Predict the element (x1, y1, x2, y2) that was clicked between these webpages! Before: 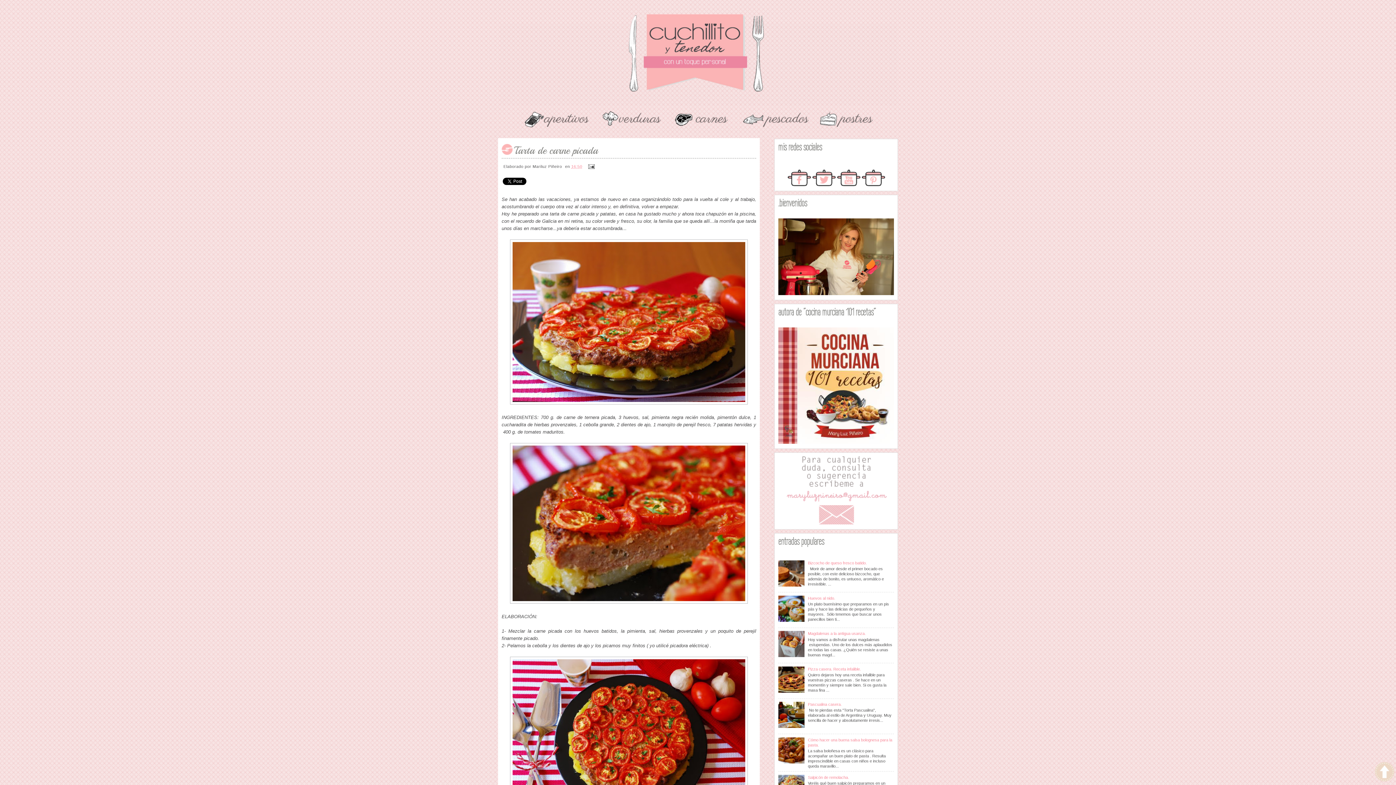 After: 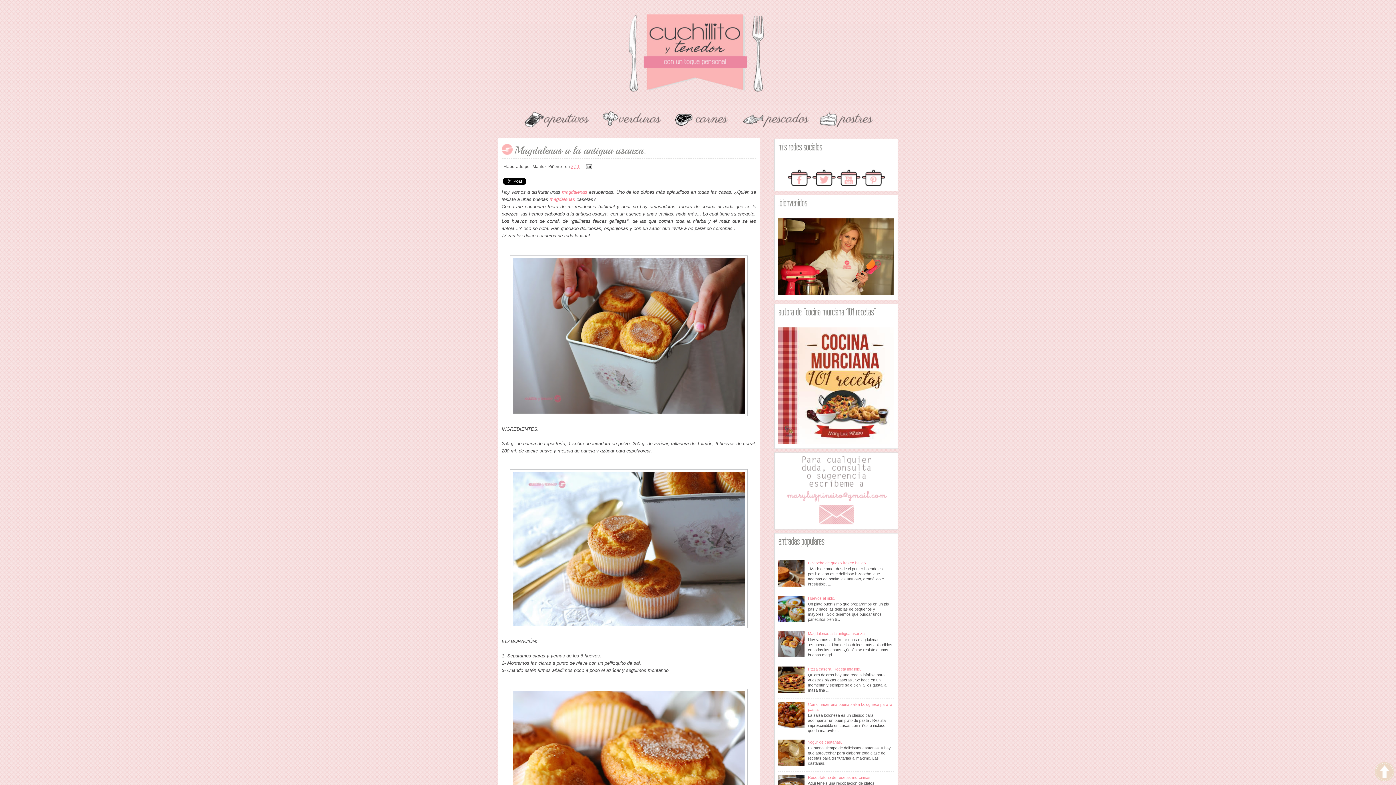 Action: bbox: (808, 631, 865, 636) label: Magdalenas a la antigua usanza.